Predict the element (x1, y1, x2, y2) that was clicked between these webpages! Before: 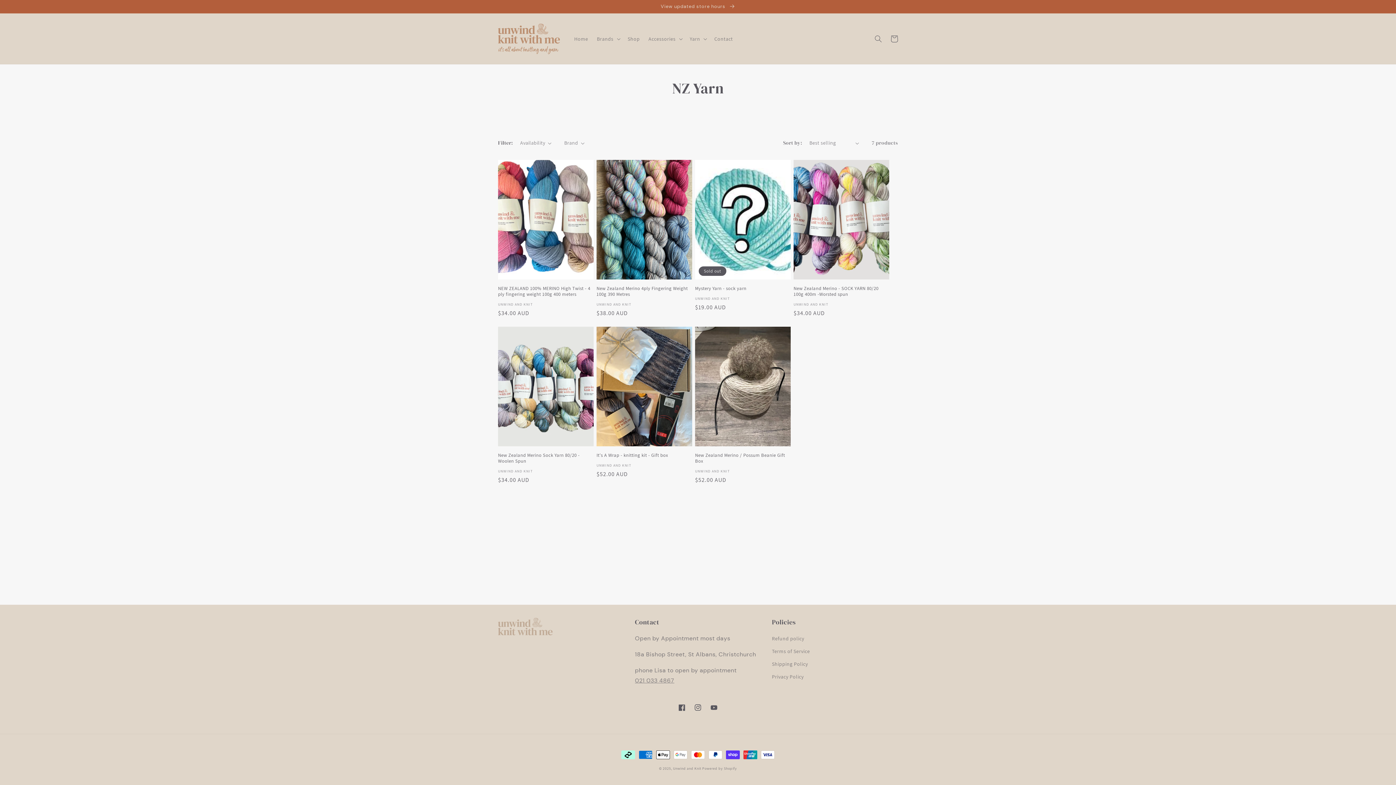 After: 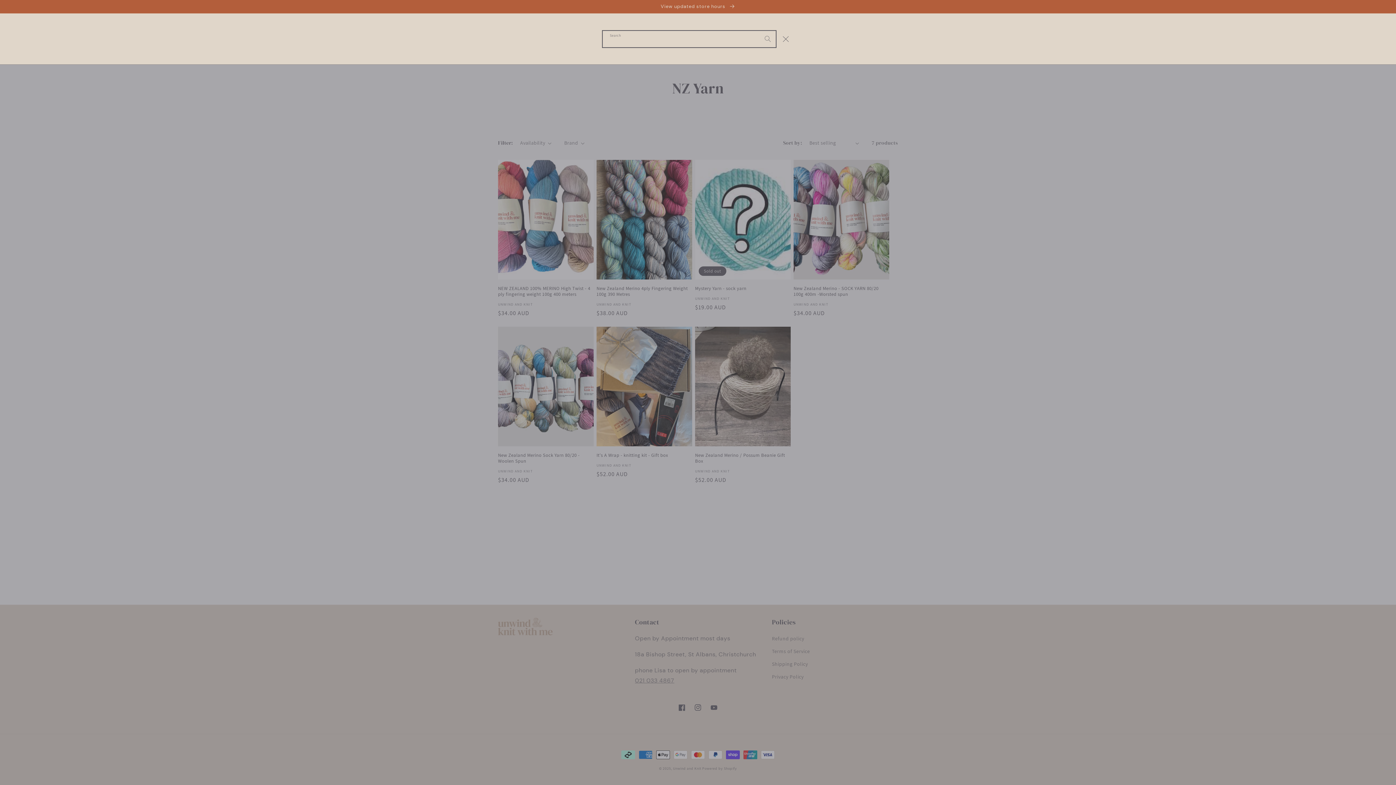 Action: bbox: (870, 30, 886, 46) label: Search